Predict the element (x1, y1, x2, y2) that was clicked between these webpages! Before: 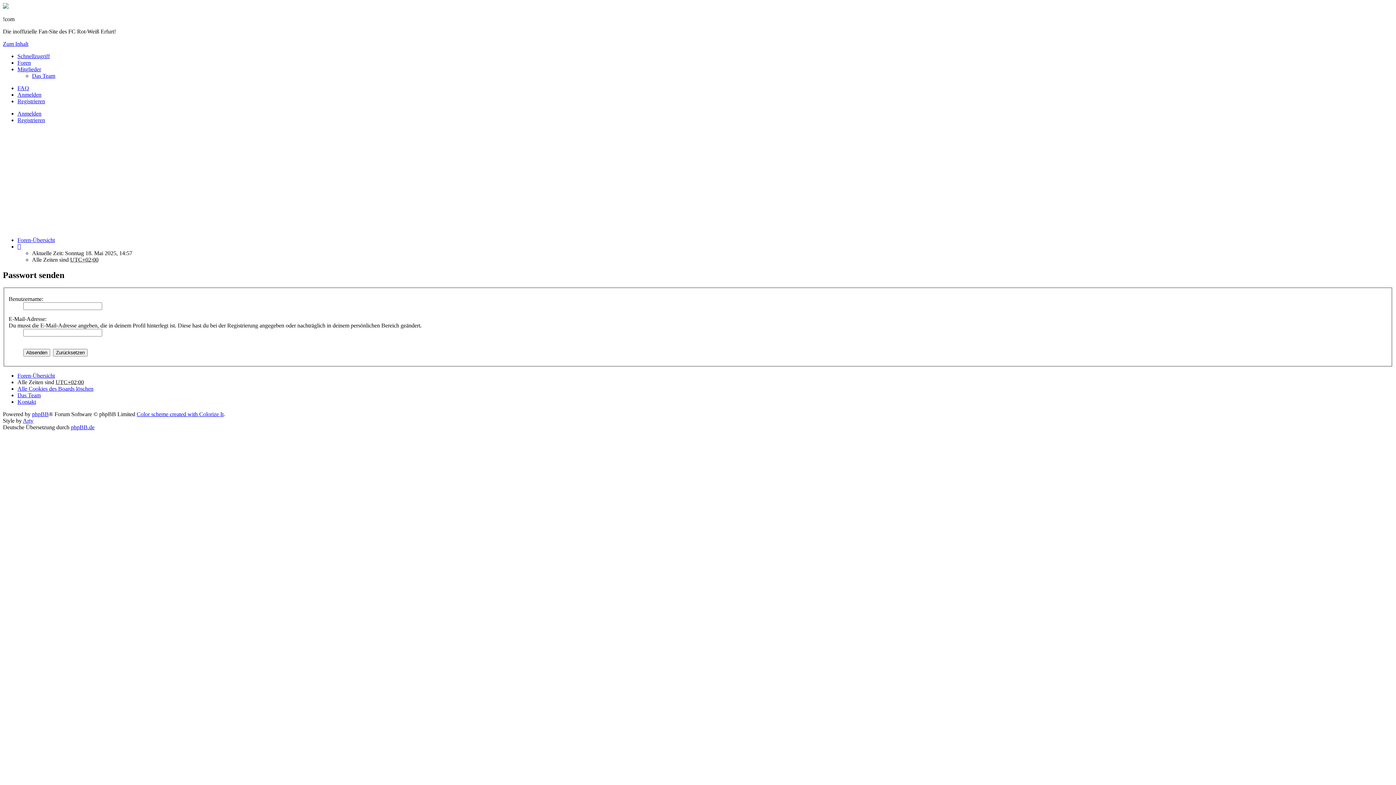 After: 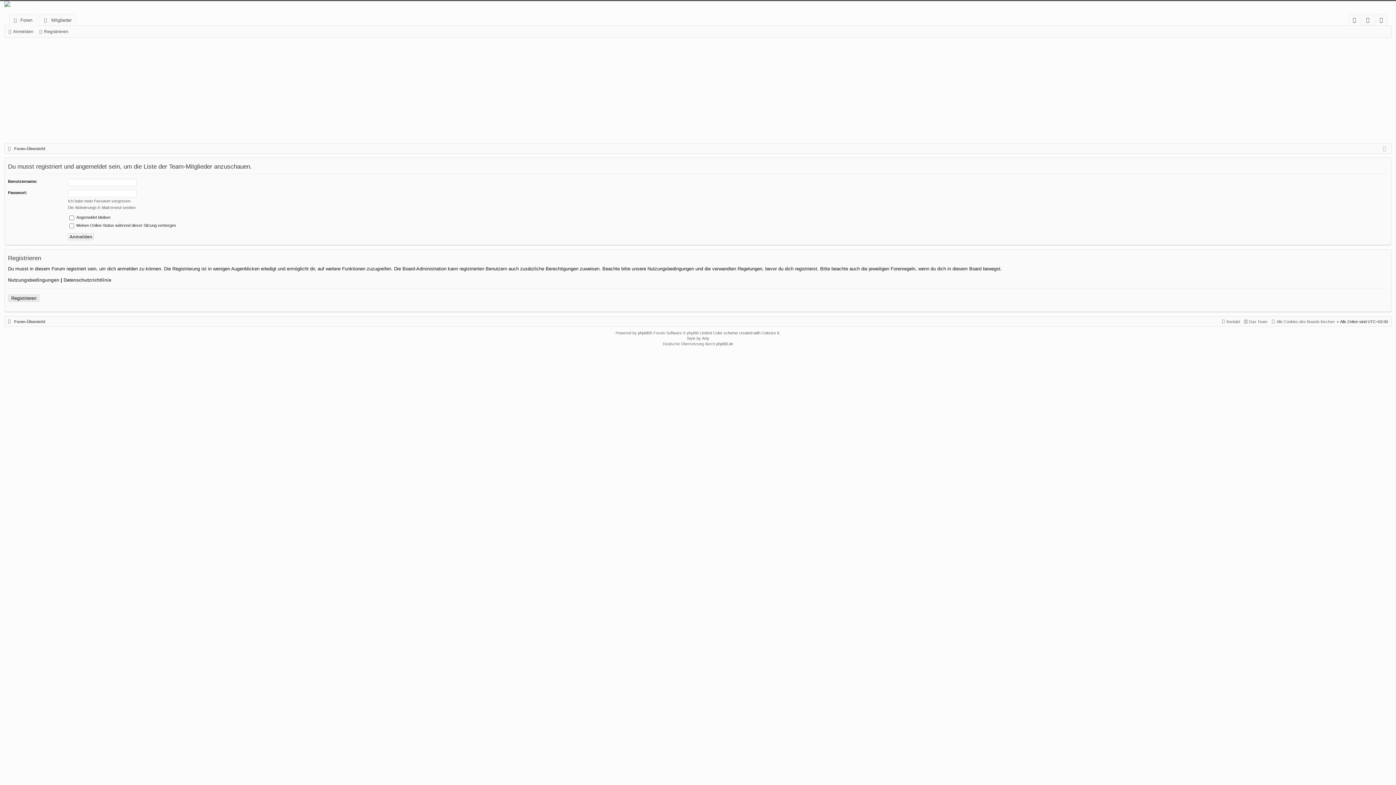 Action: label: Das Team bbox: (17, 392, 40, 398)